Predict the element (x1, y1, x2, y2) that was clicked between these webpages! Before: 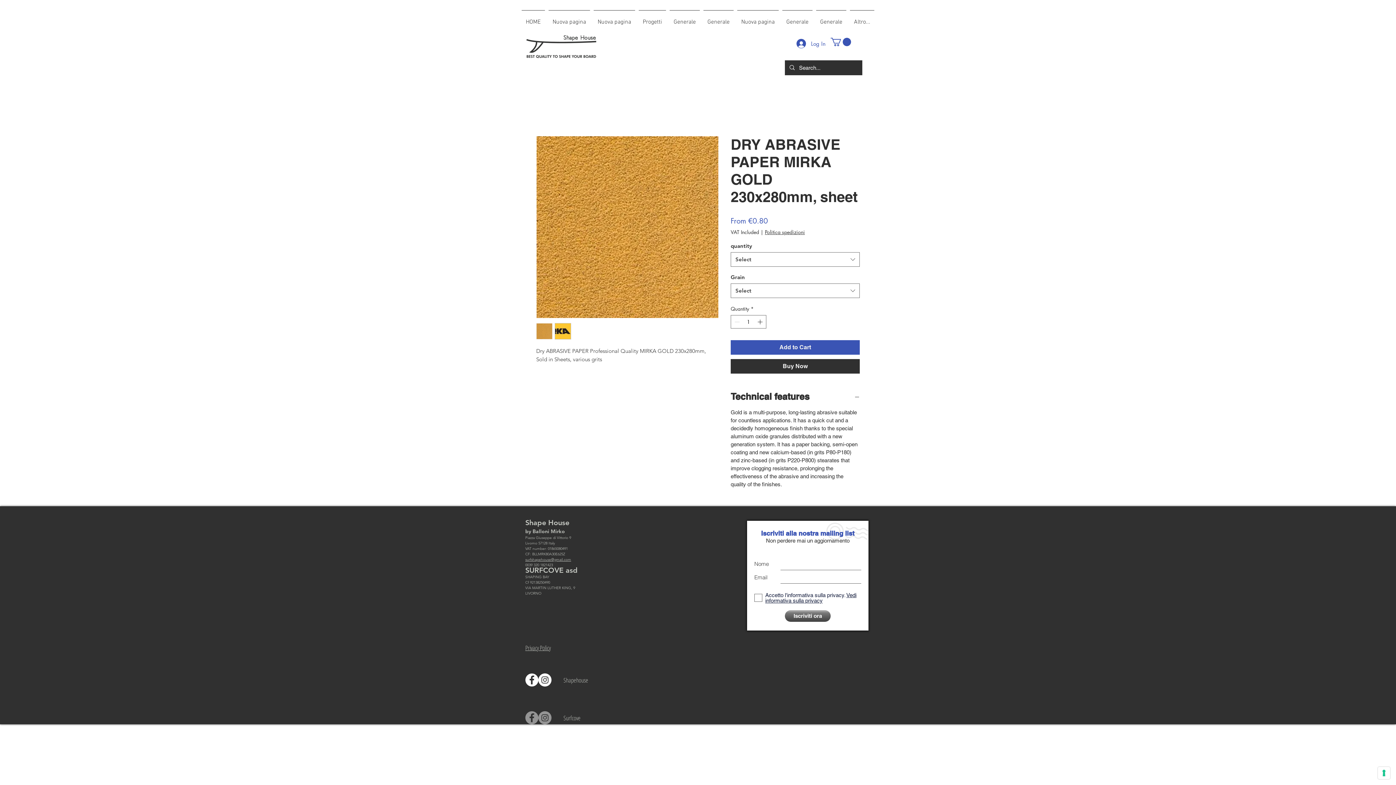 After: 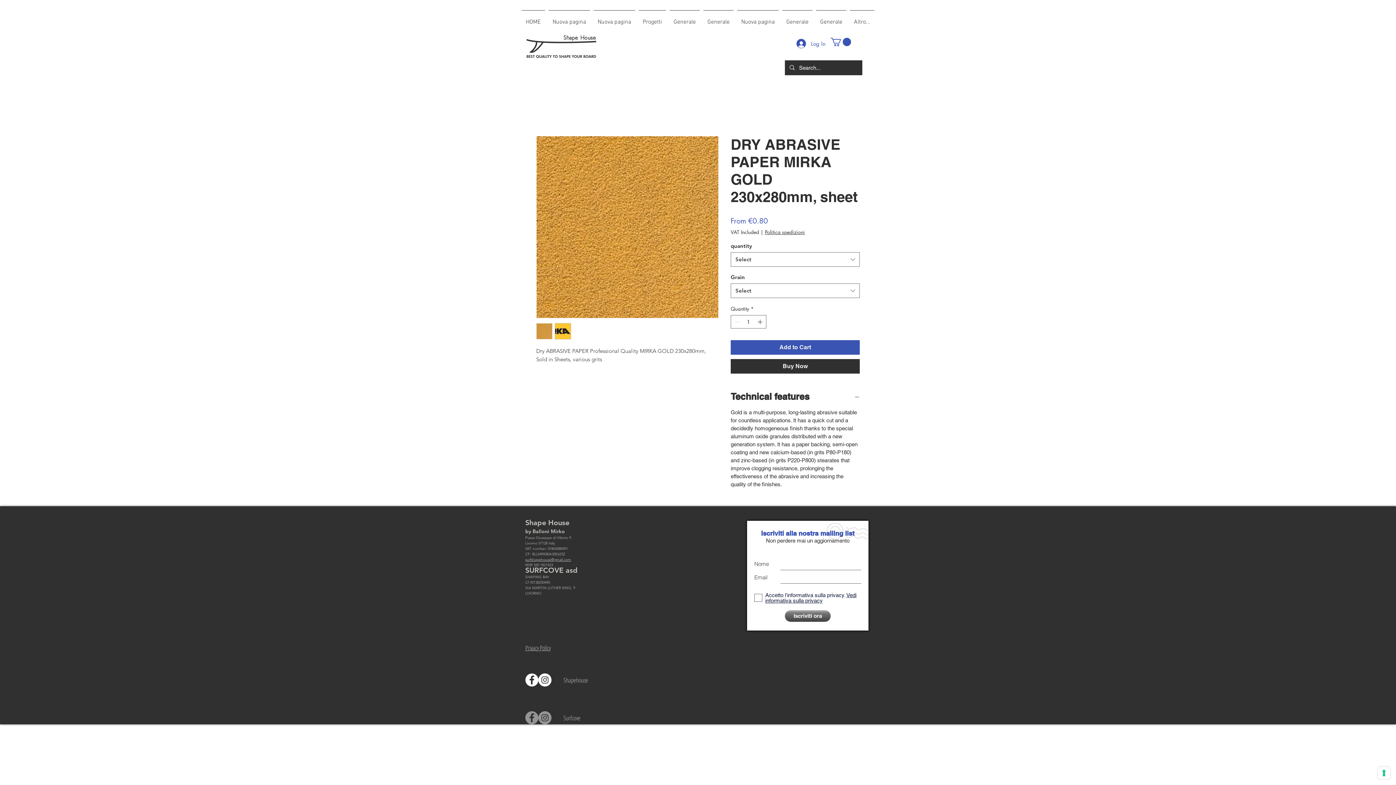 Action: label: Facebook - Bianco Circle bbox: (525, 673, 538, 686)